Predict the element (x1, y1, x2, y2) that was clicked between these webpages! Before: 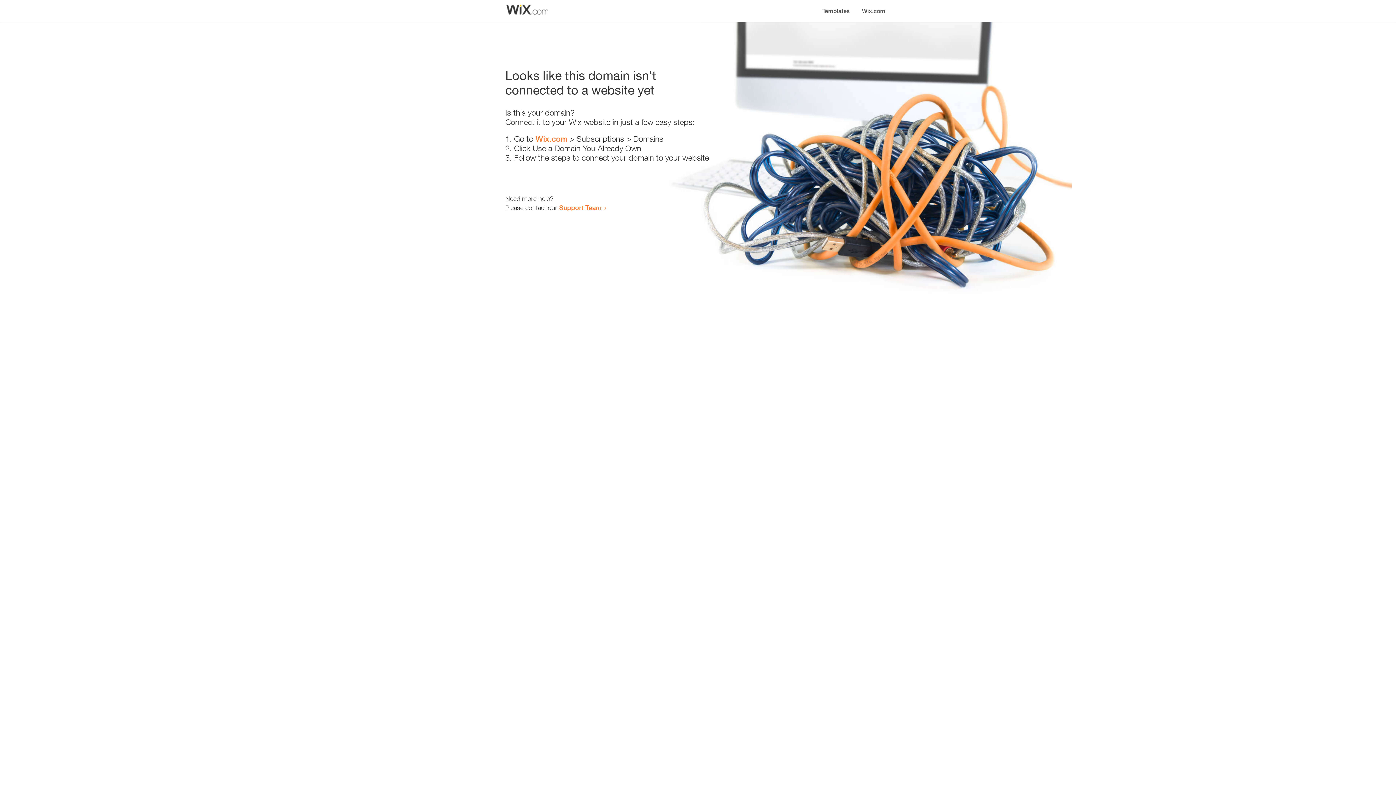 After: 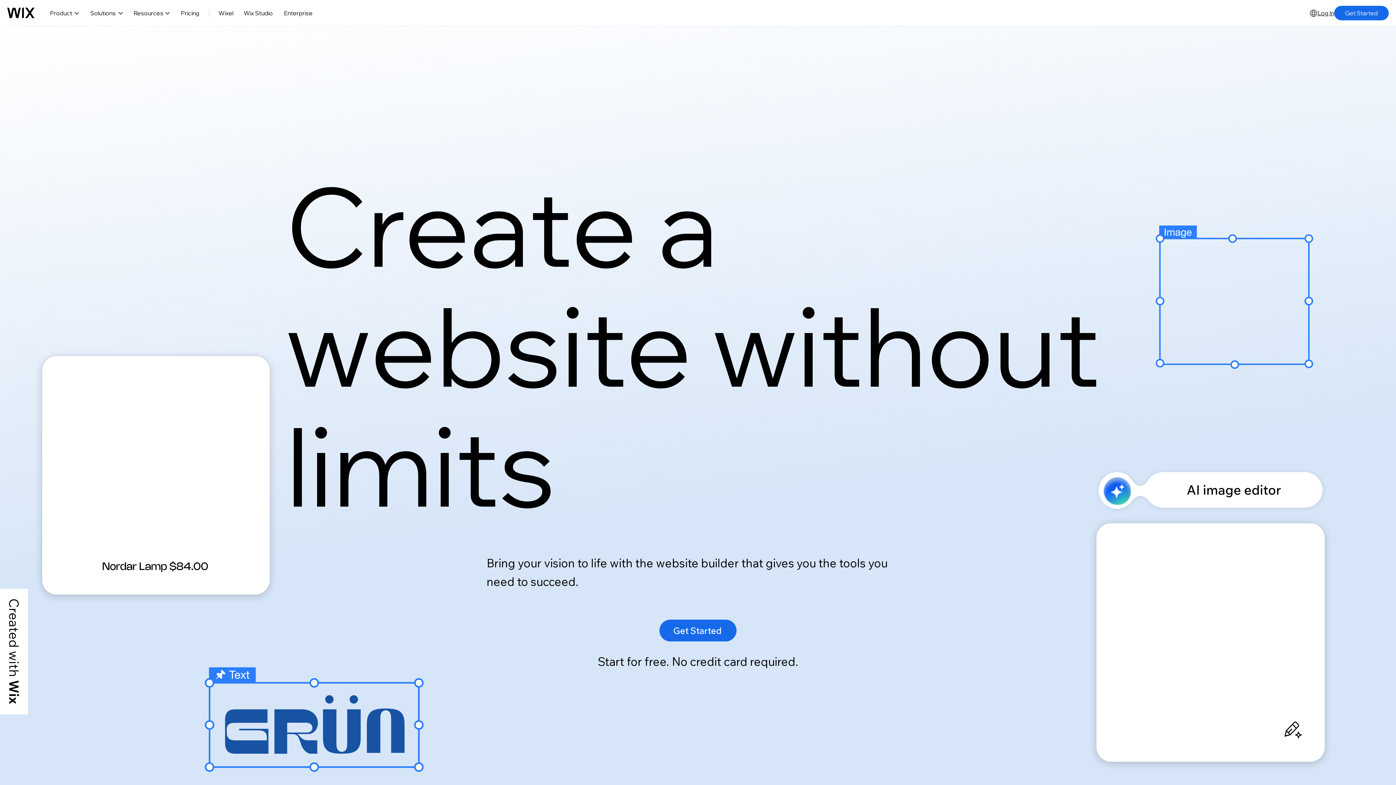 Action: bbox: (856, 0, 890, 14) label: Wix.com